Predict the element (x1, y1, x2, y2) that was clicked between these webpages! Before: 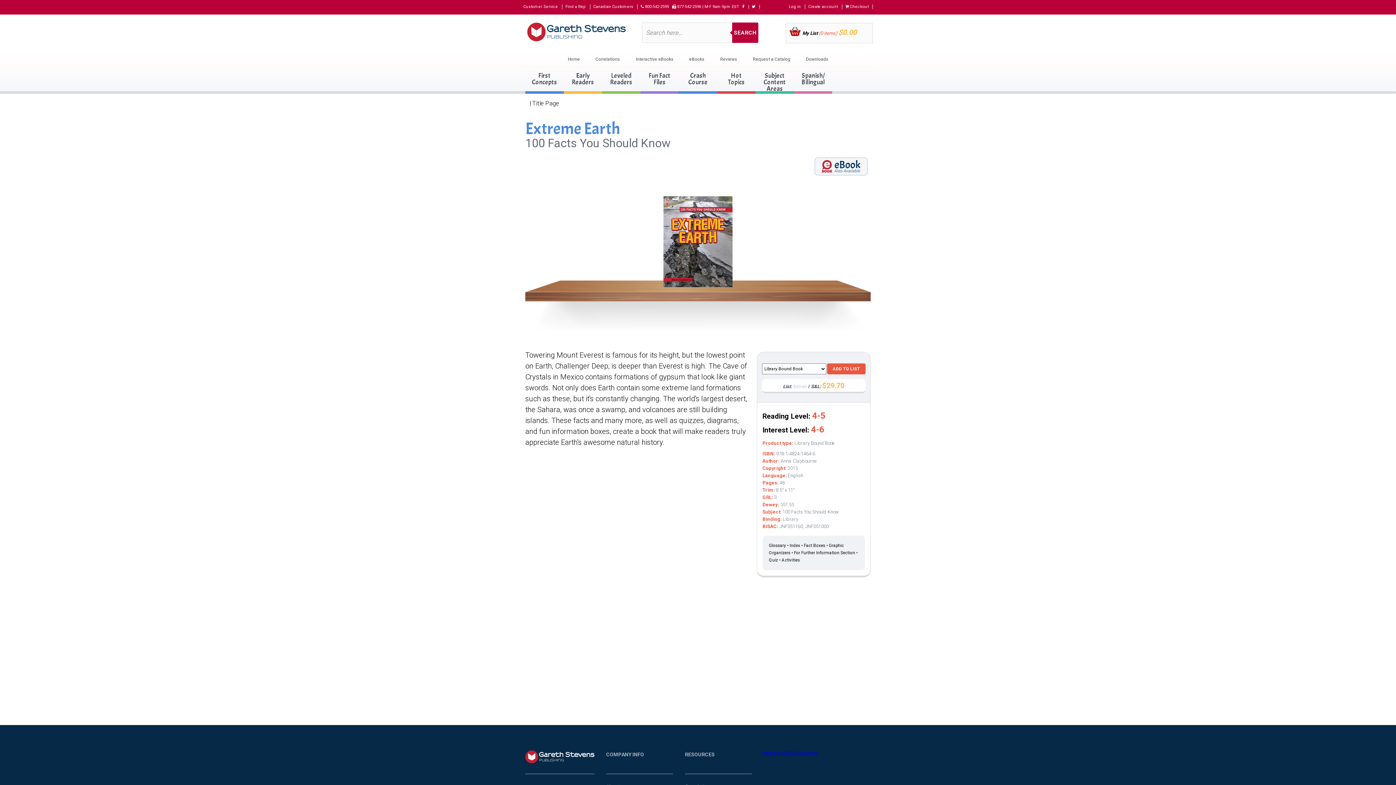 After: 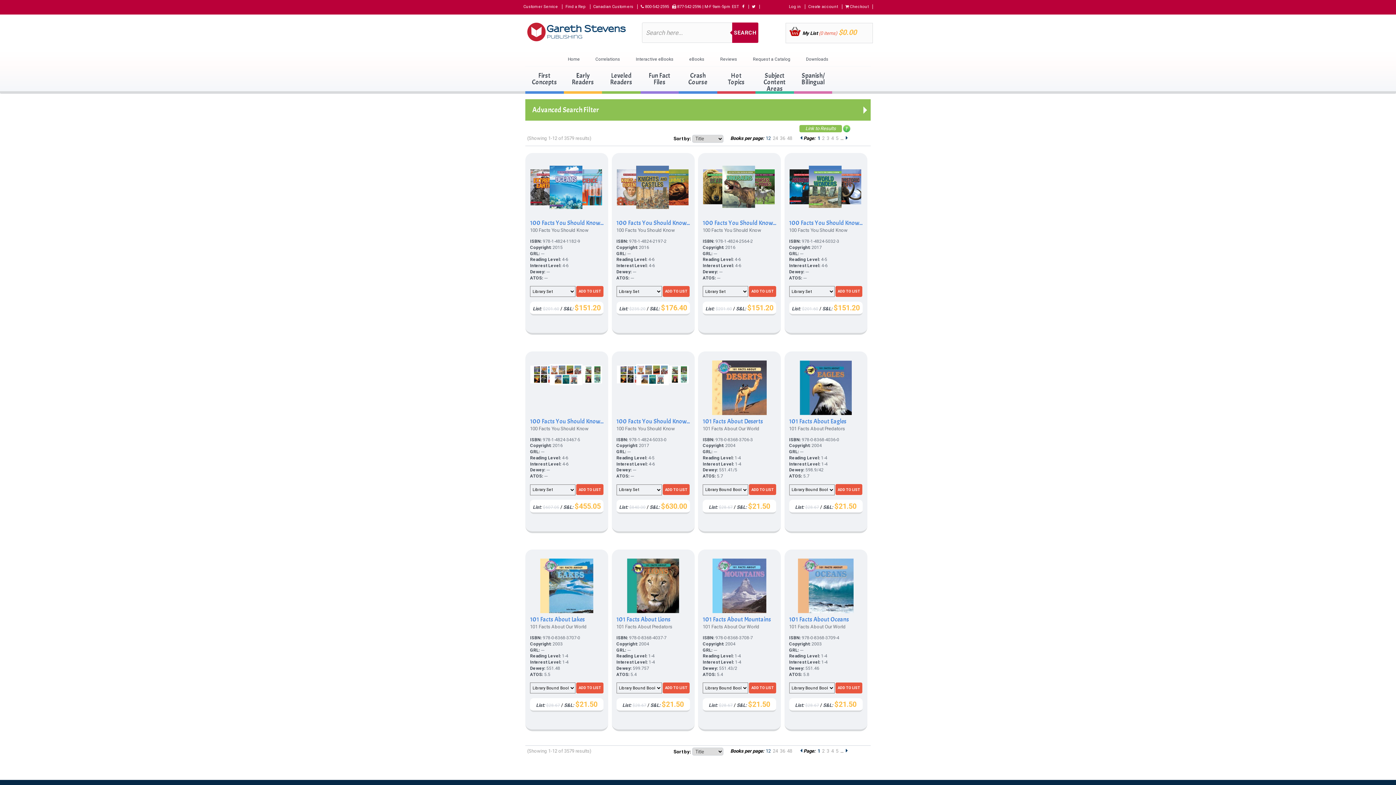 Action: label: Subject
Content Areas bbox: (755, 66, 794, 93)